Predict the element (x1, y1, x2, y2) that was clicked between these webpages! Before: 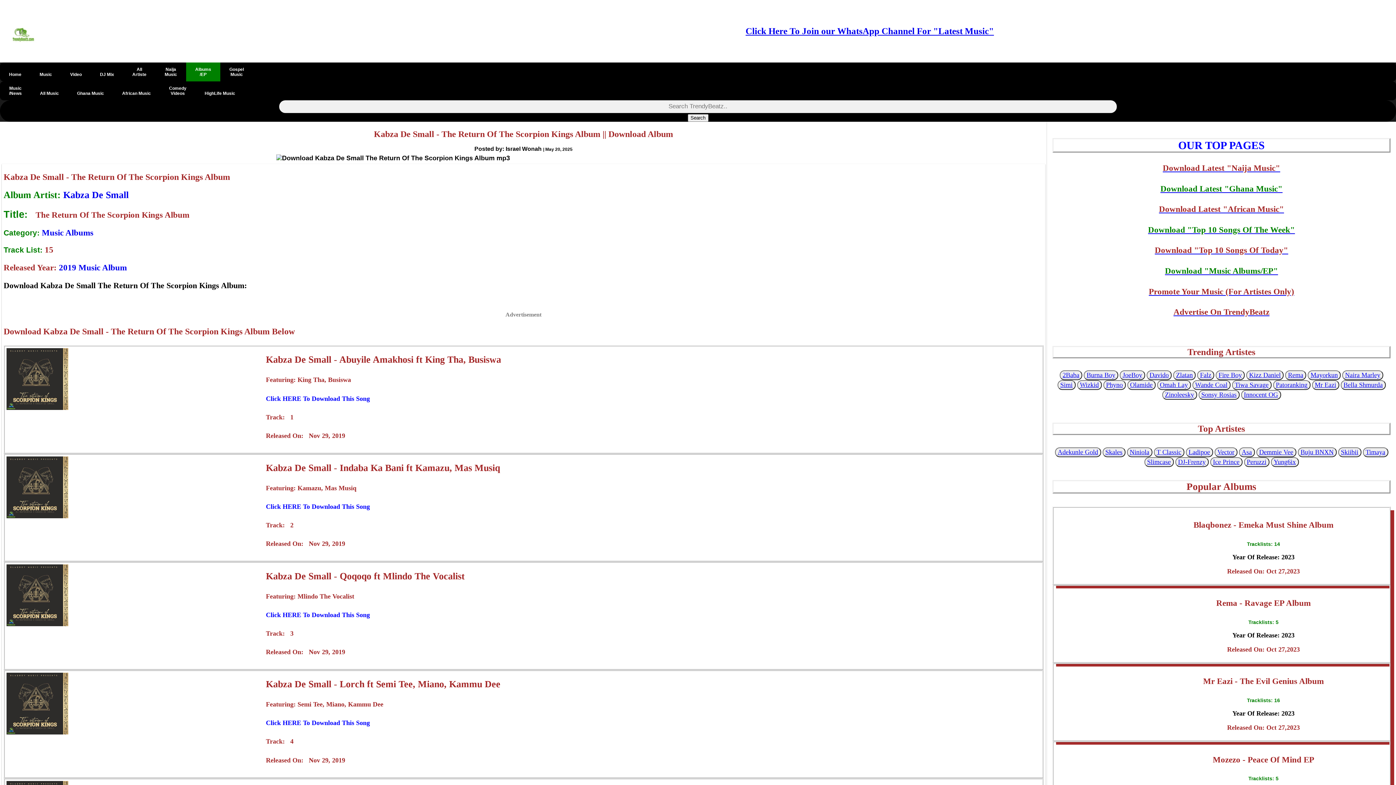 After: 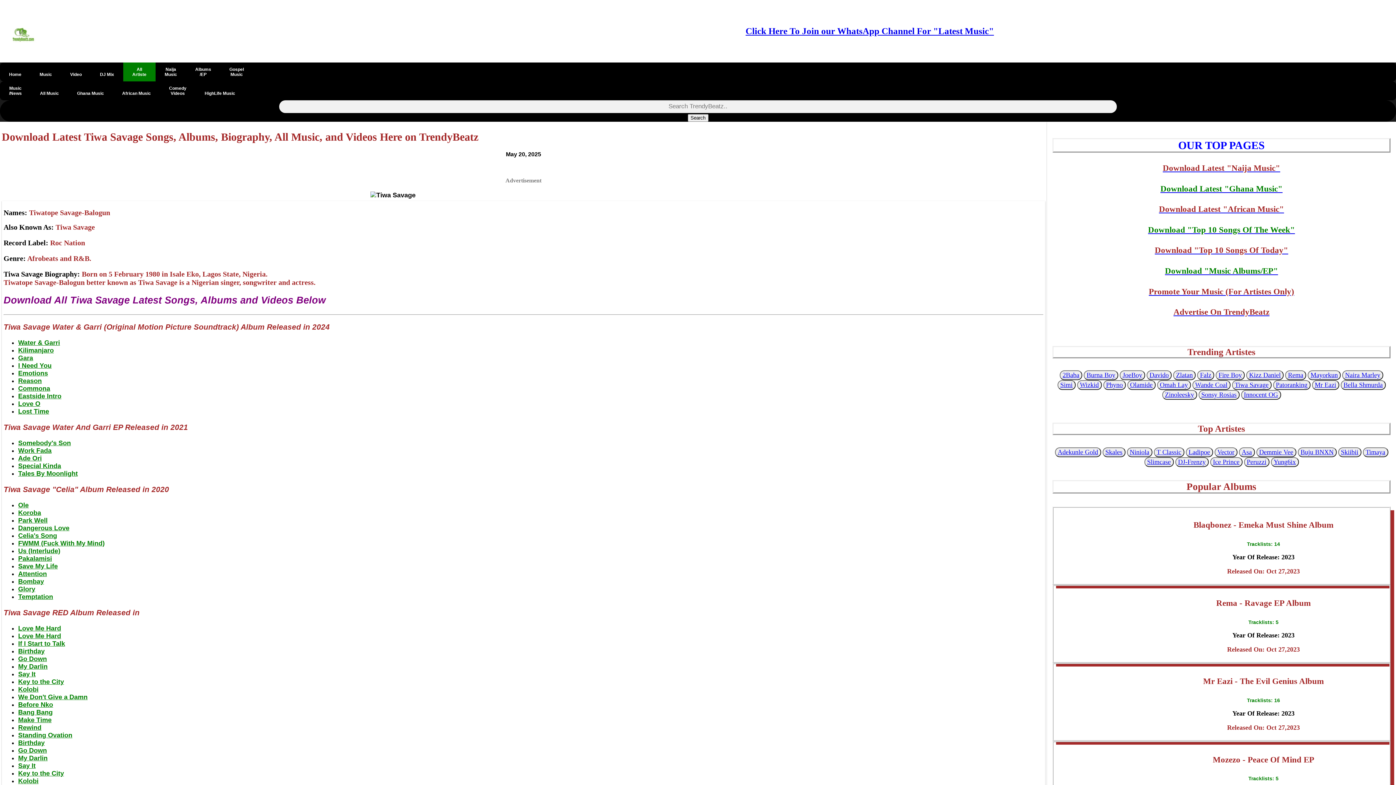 Action: label: Tiwa Savage bbox: (1232, 380, 1271, 390)